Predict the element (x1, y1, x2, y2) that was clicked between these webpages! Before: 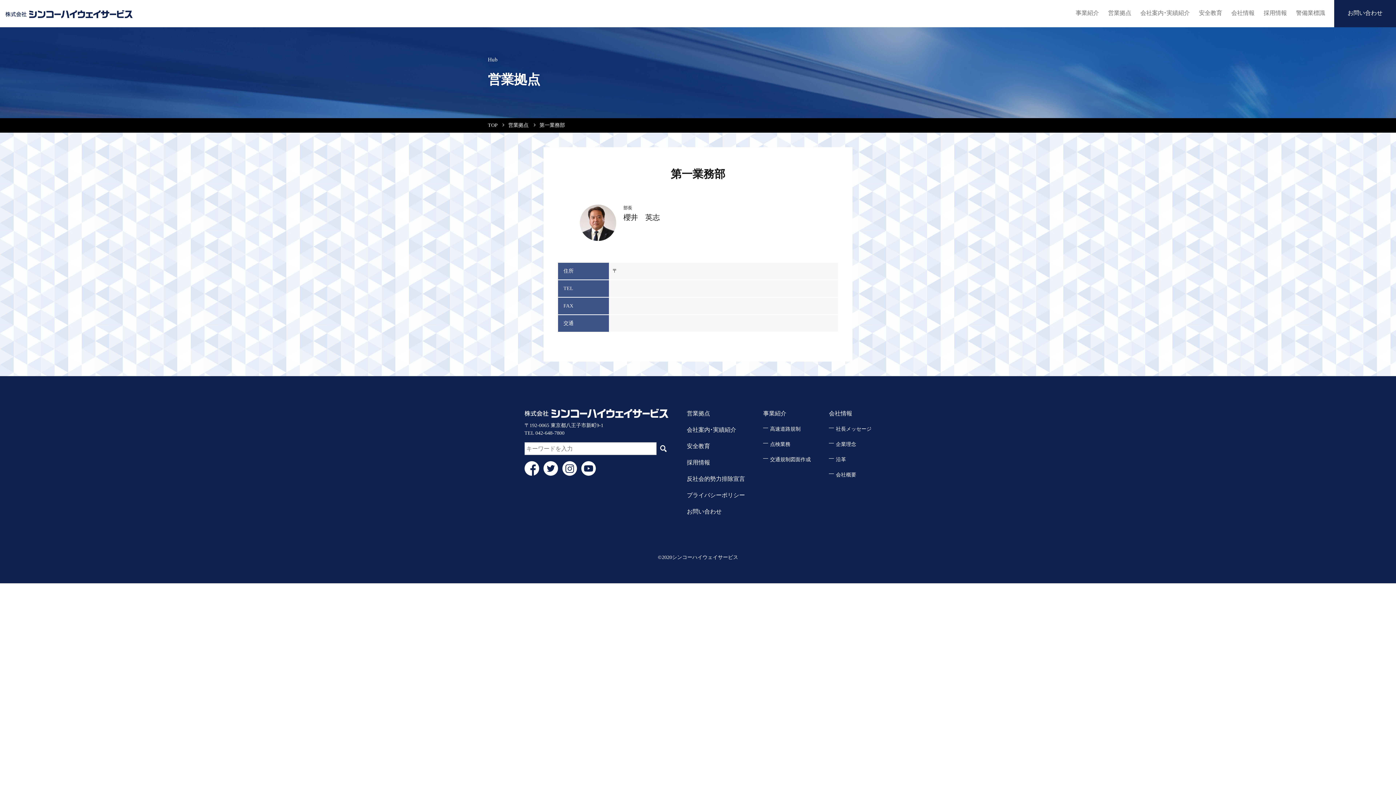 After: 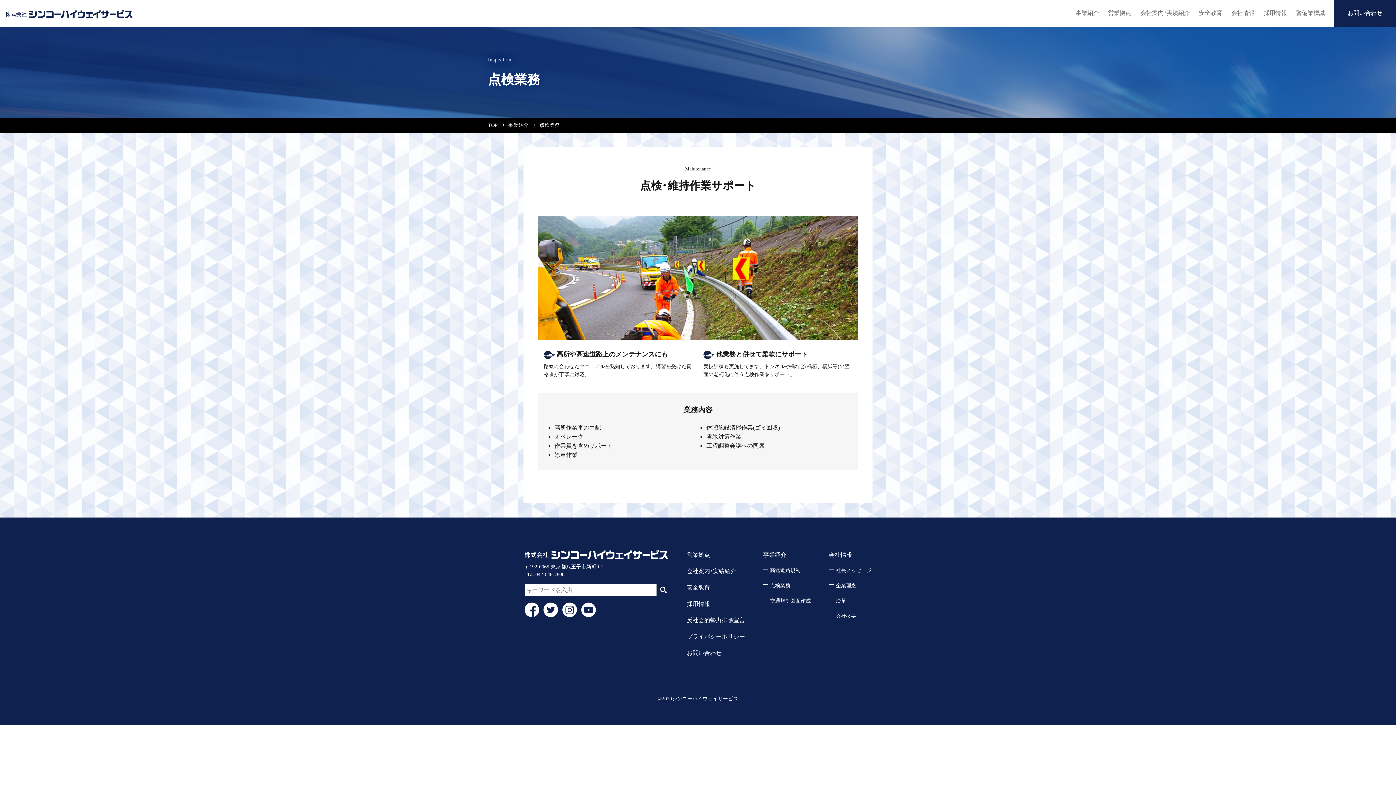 Action: bbox: (770, 441, 790, 447) label: 点検業務